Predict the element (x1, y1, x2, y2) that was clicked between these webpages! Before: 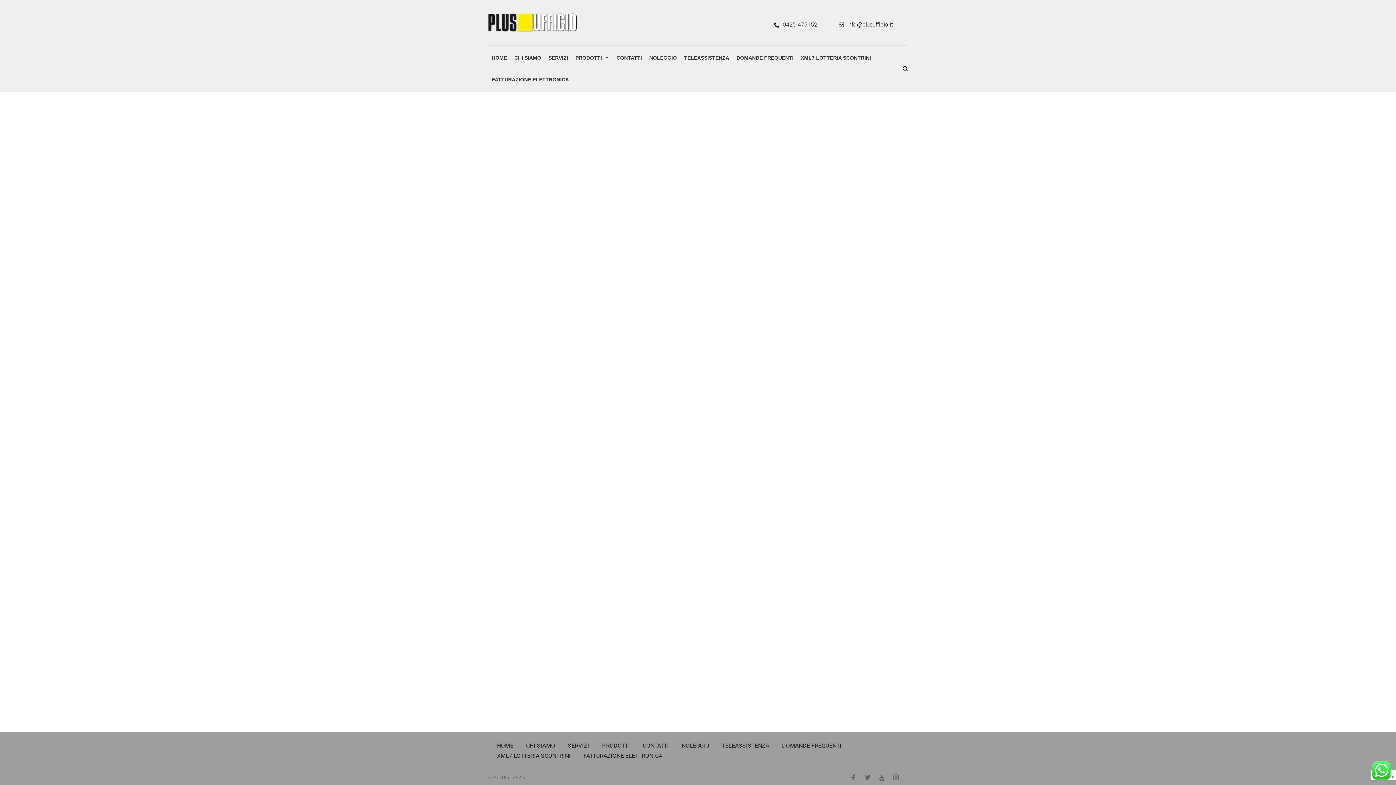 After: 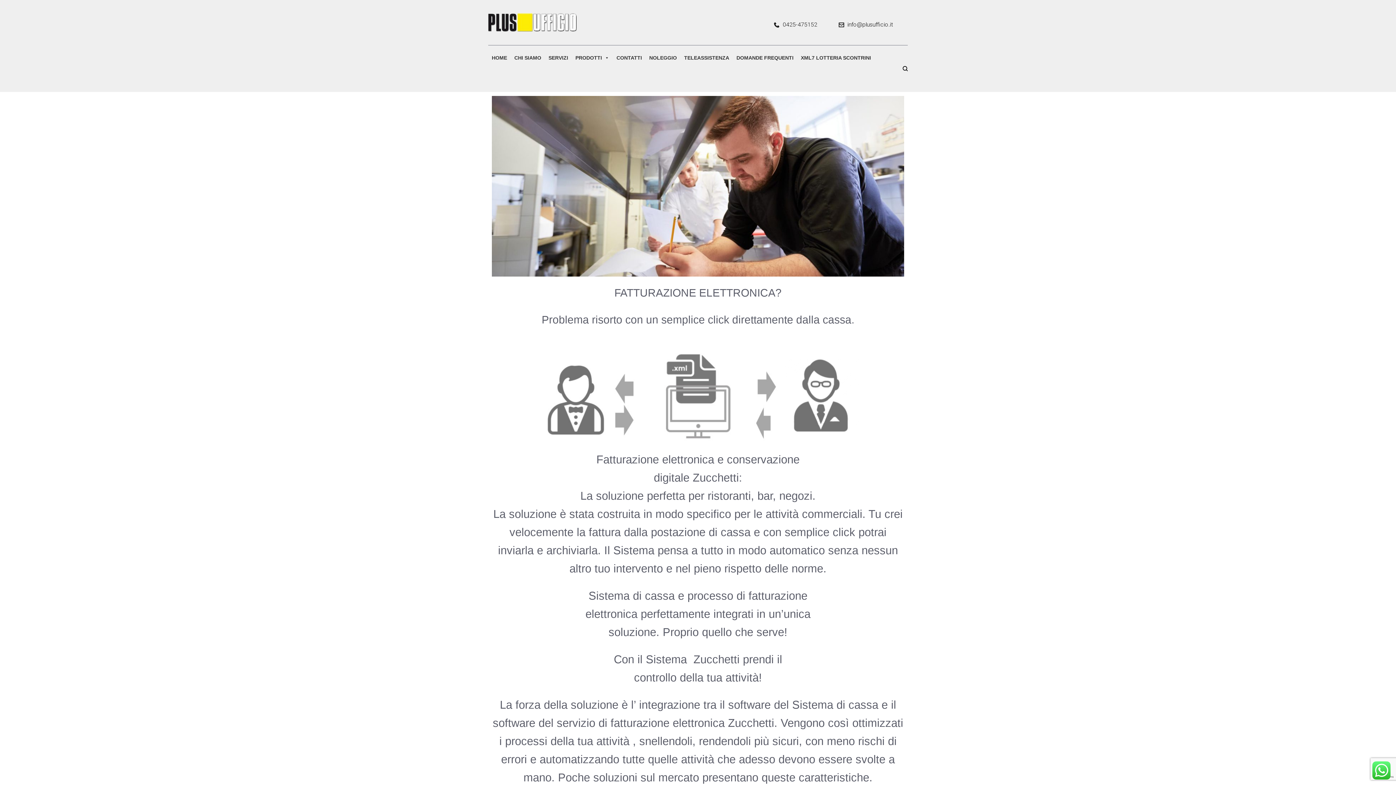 Action: bbox: (583, 752, 662, 759) label: FATTURAZIONE ELETTRONICA